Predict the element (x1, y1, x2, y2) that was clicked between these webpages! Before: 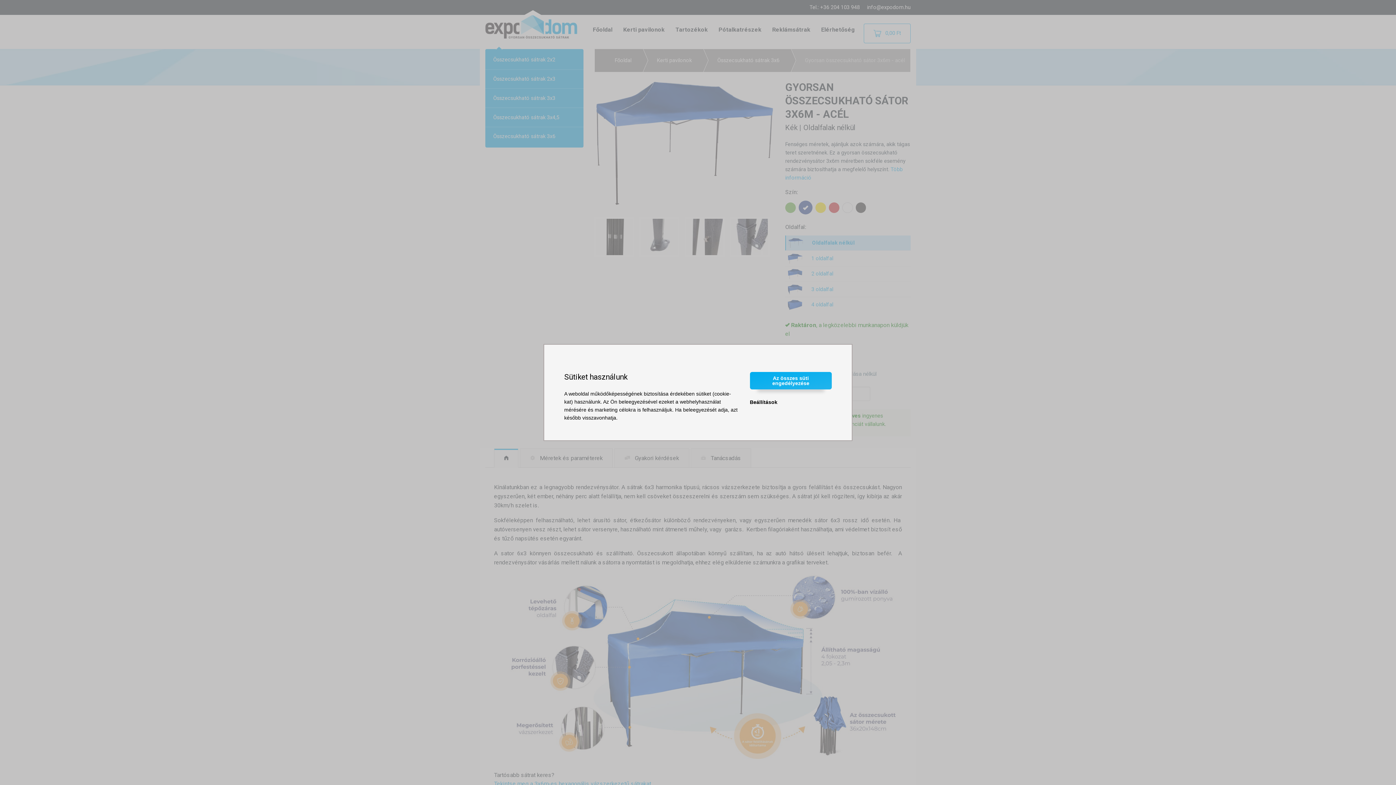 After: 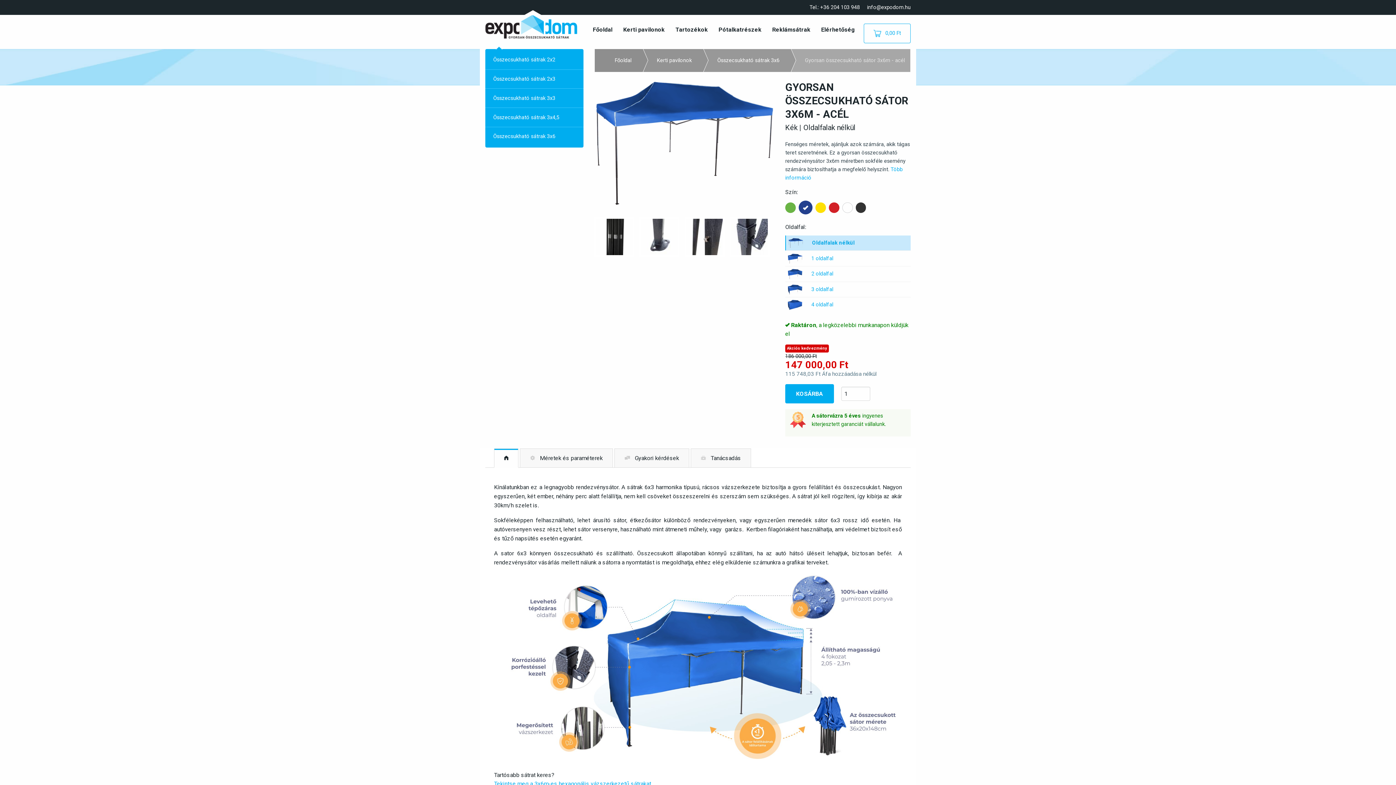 Action: bbox: (750, 372, 831, 389) label: Az összes süti engedélyezése